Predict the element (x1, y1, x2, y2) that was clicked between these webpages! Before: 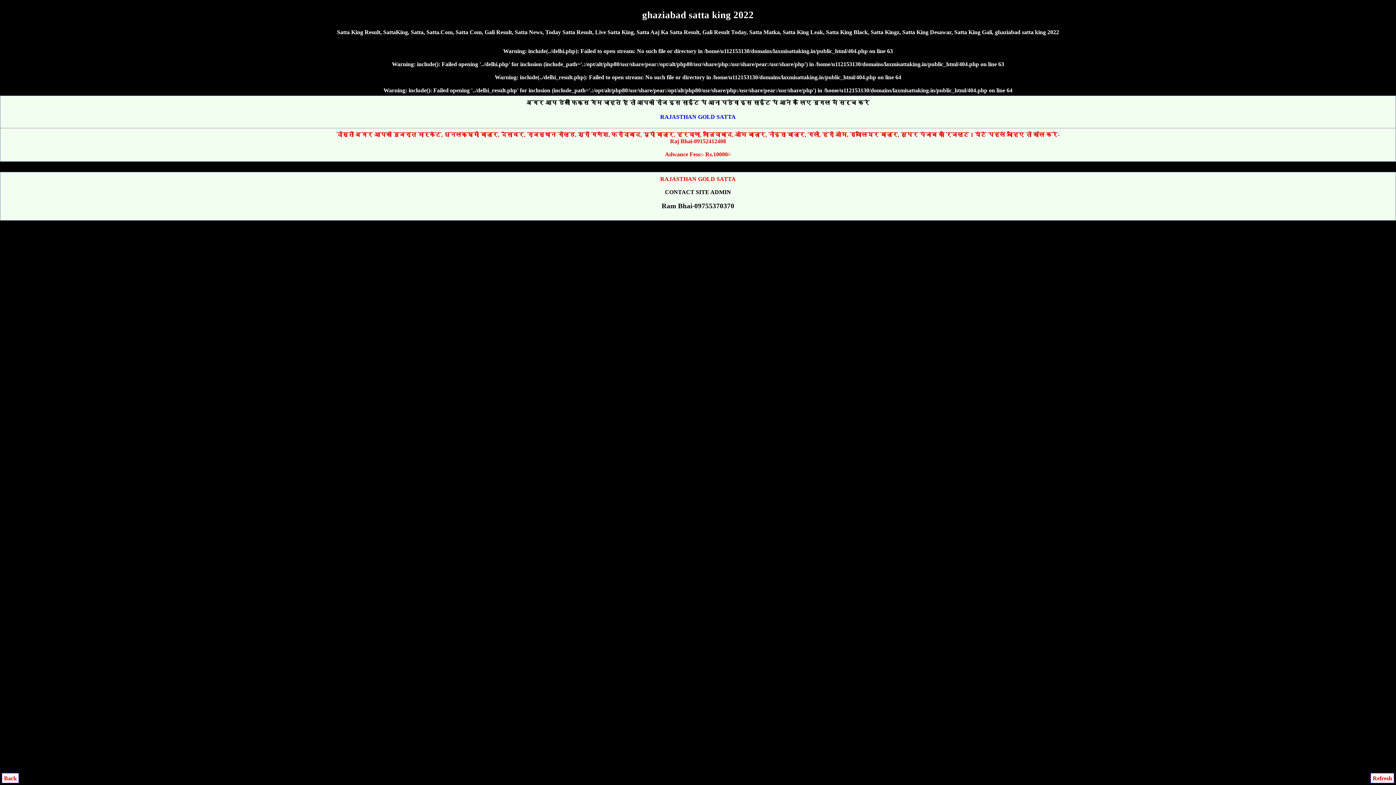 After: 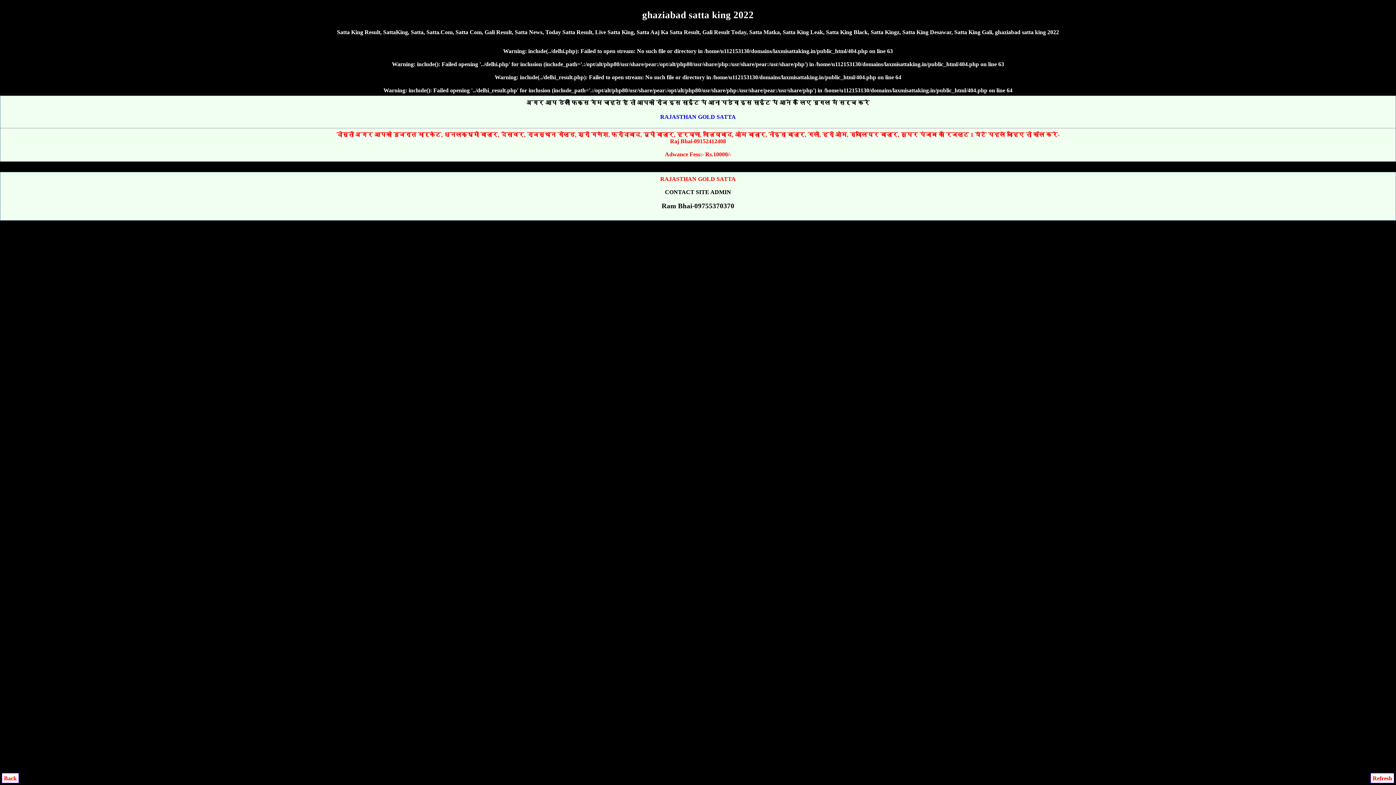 Action: label: Refresh bbox: (1370, 773, 1394, 783)